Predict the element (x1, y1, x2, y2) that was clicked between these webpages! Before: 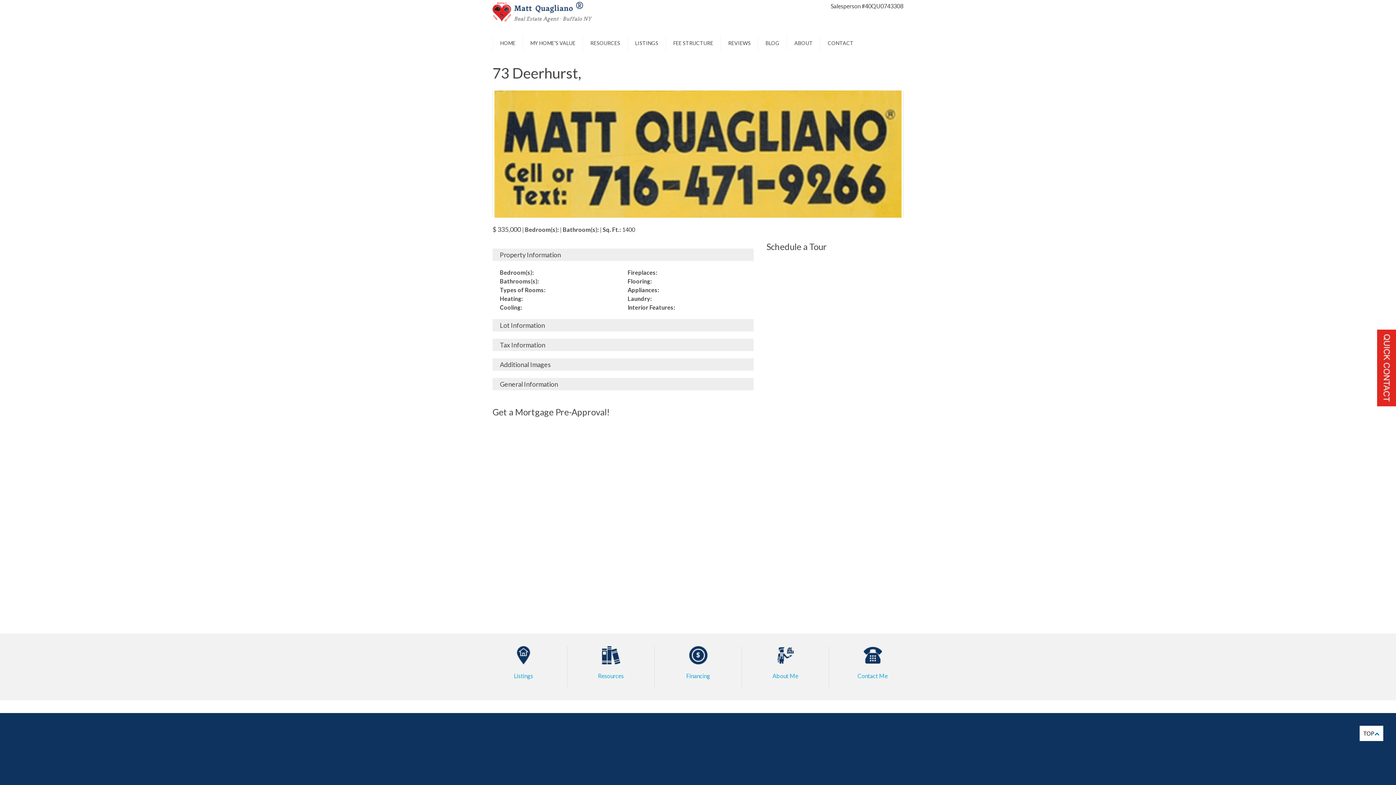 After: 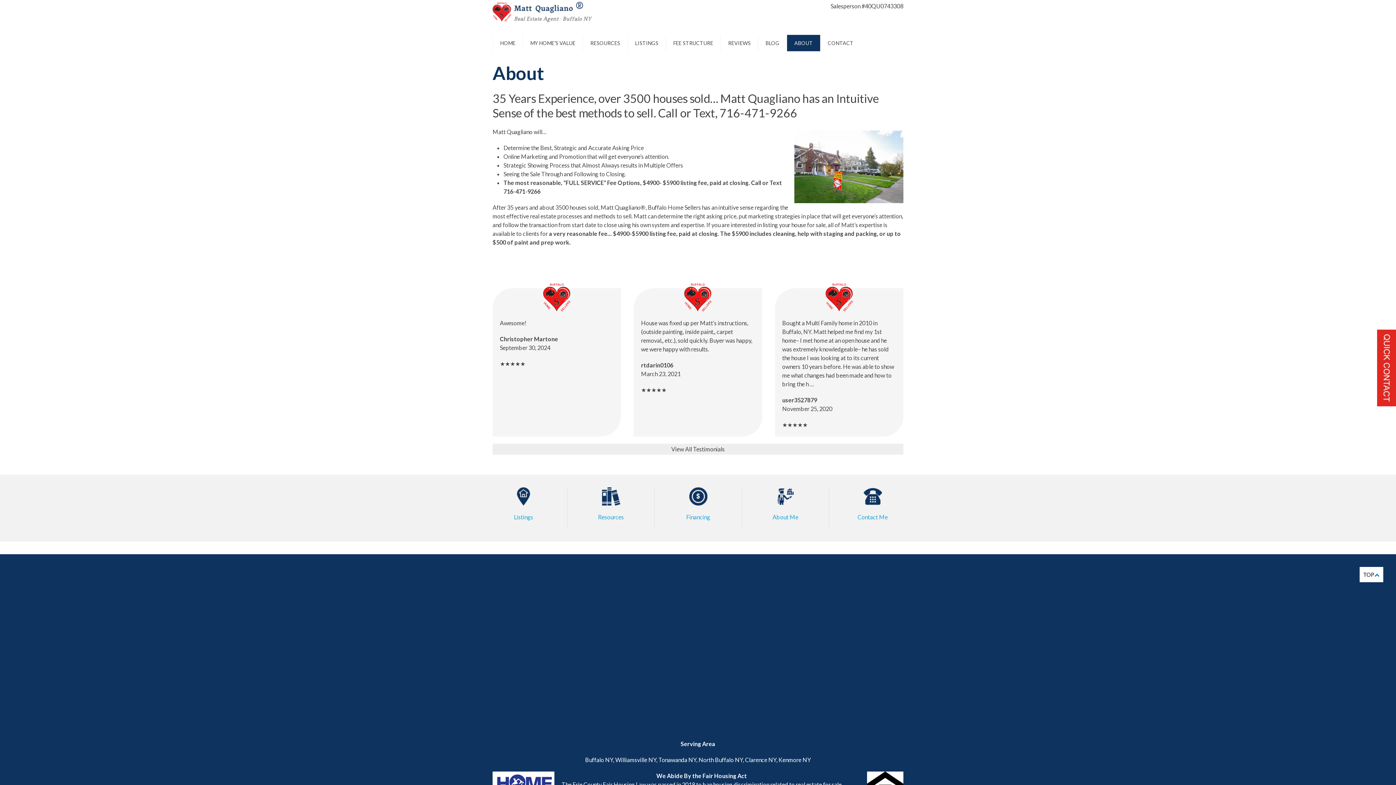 Action: bbox: (772, 672, 798, 679) label: About Me